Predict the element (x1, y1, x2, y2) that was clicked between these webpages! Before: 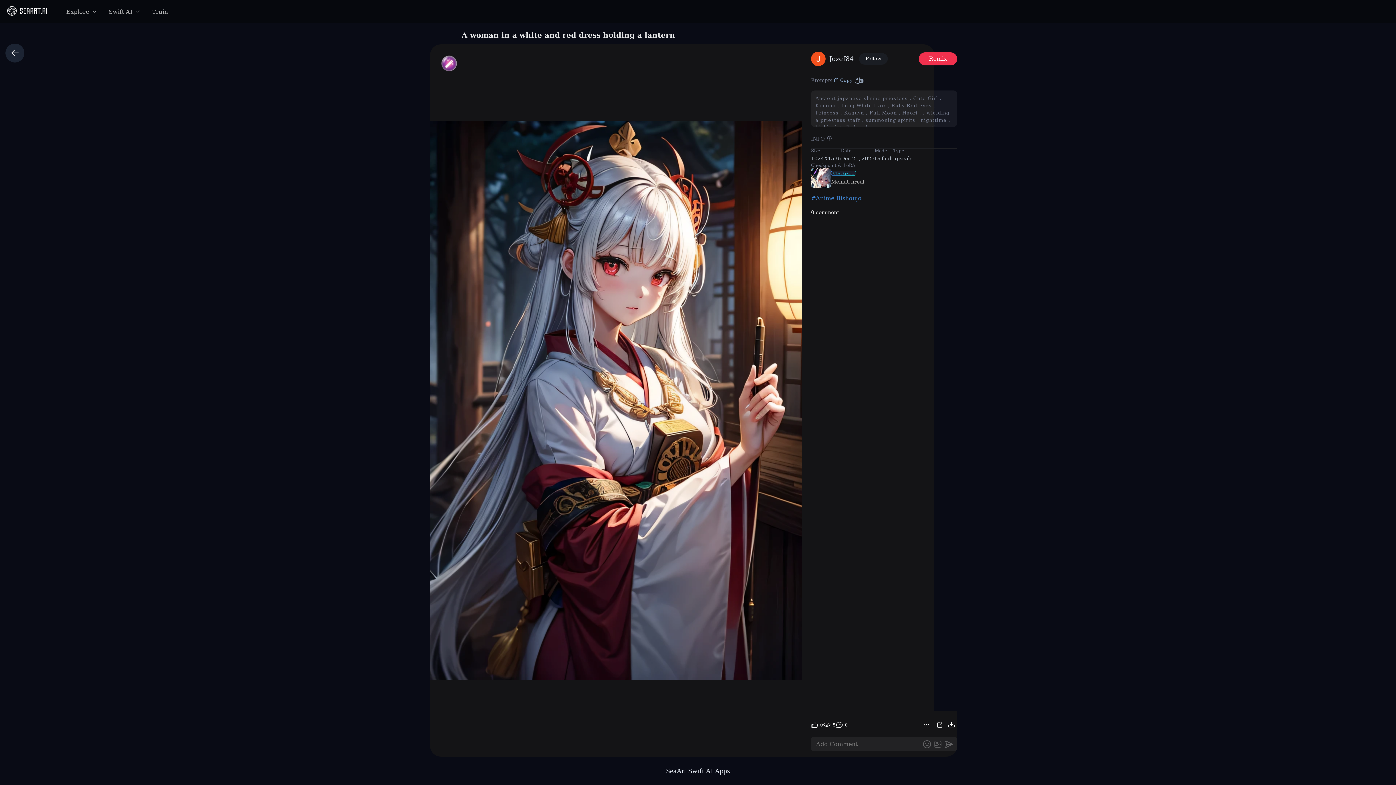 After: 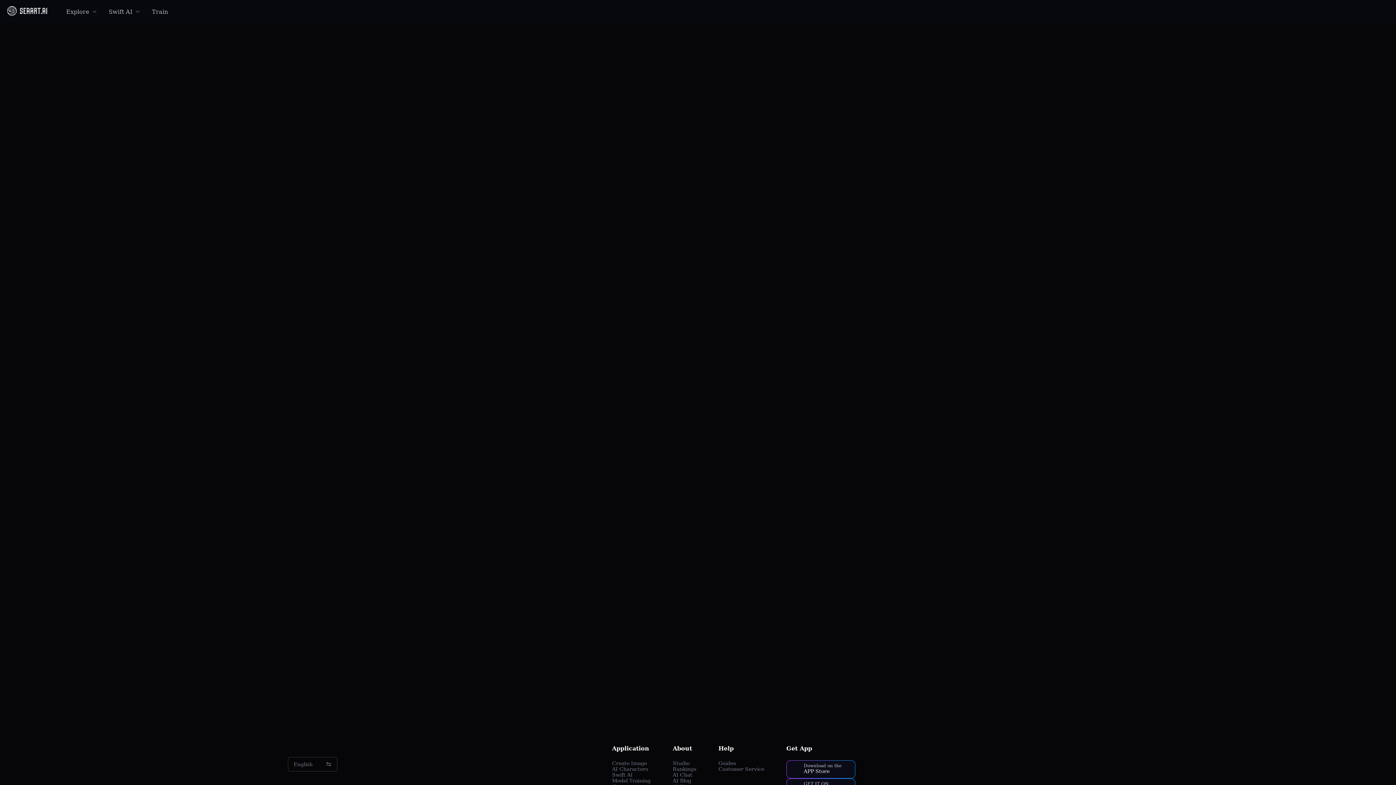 Action: label: Jozef84 bbox: (829, 53, 853, 64)